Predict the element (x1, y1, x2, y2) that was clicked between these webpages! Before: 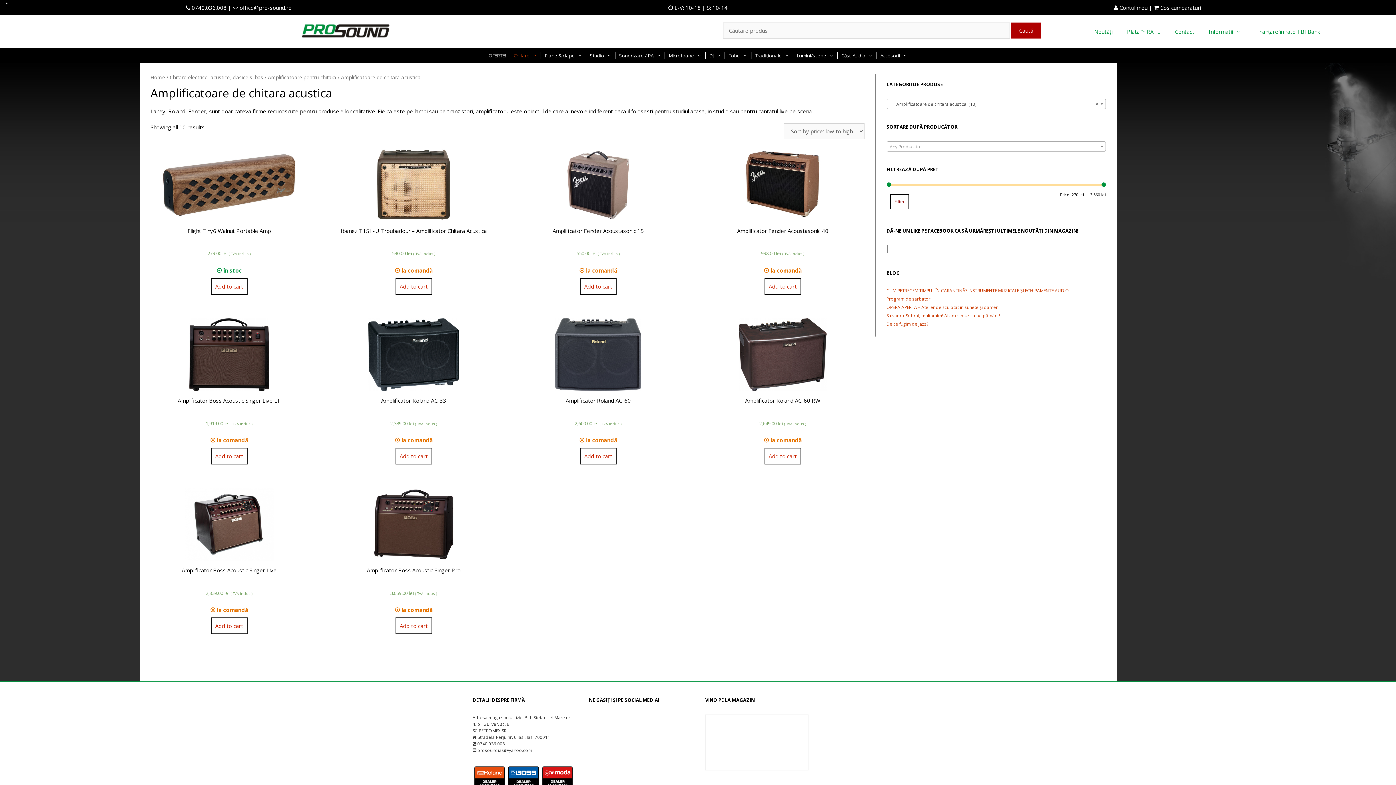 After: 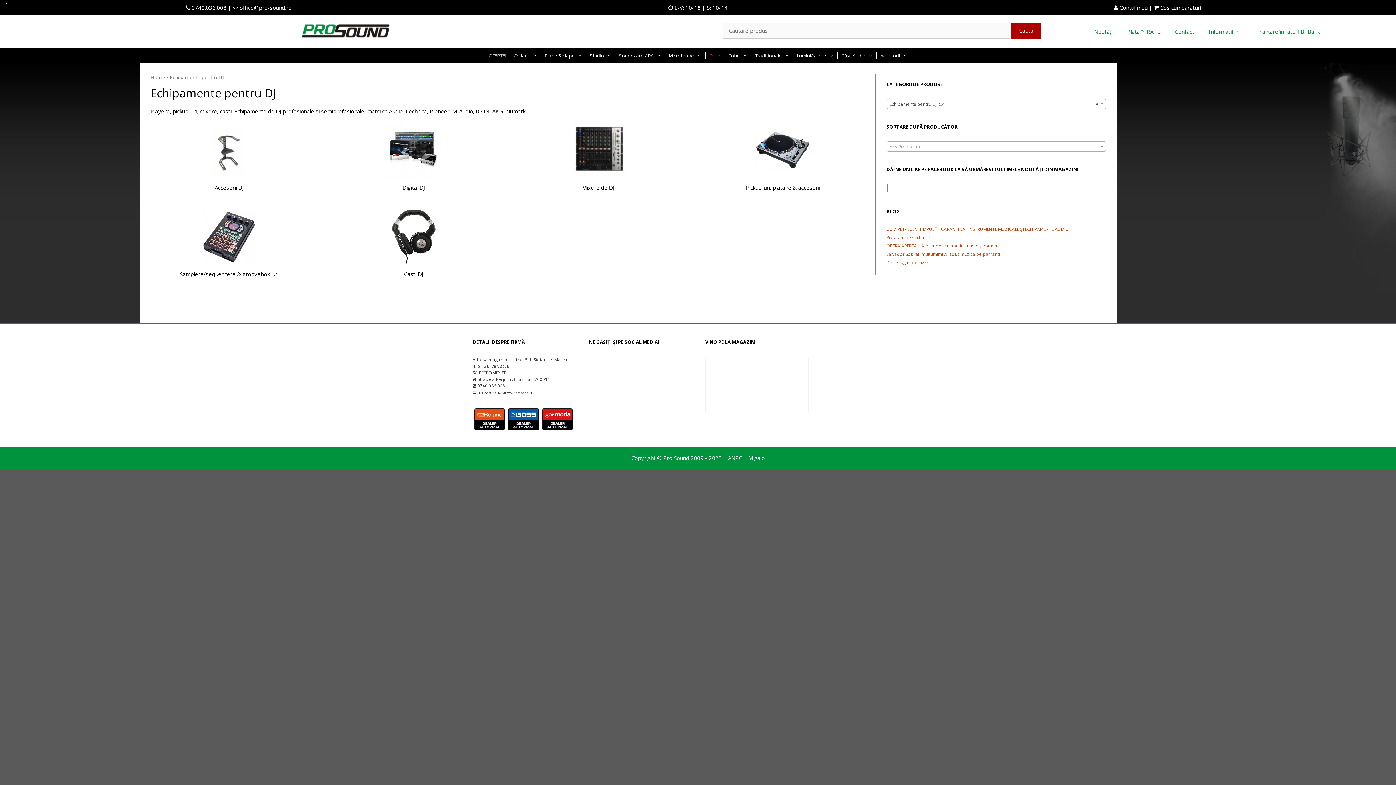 Action: bbox: (705, 52, 724, 59) label: DJ